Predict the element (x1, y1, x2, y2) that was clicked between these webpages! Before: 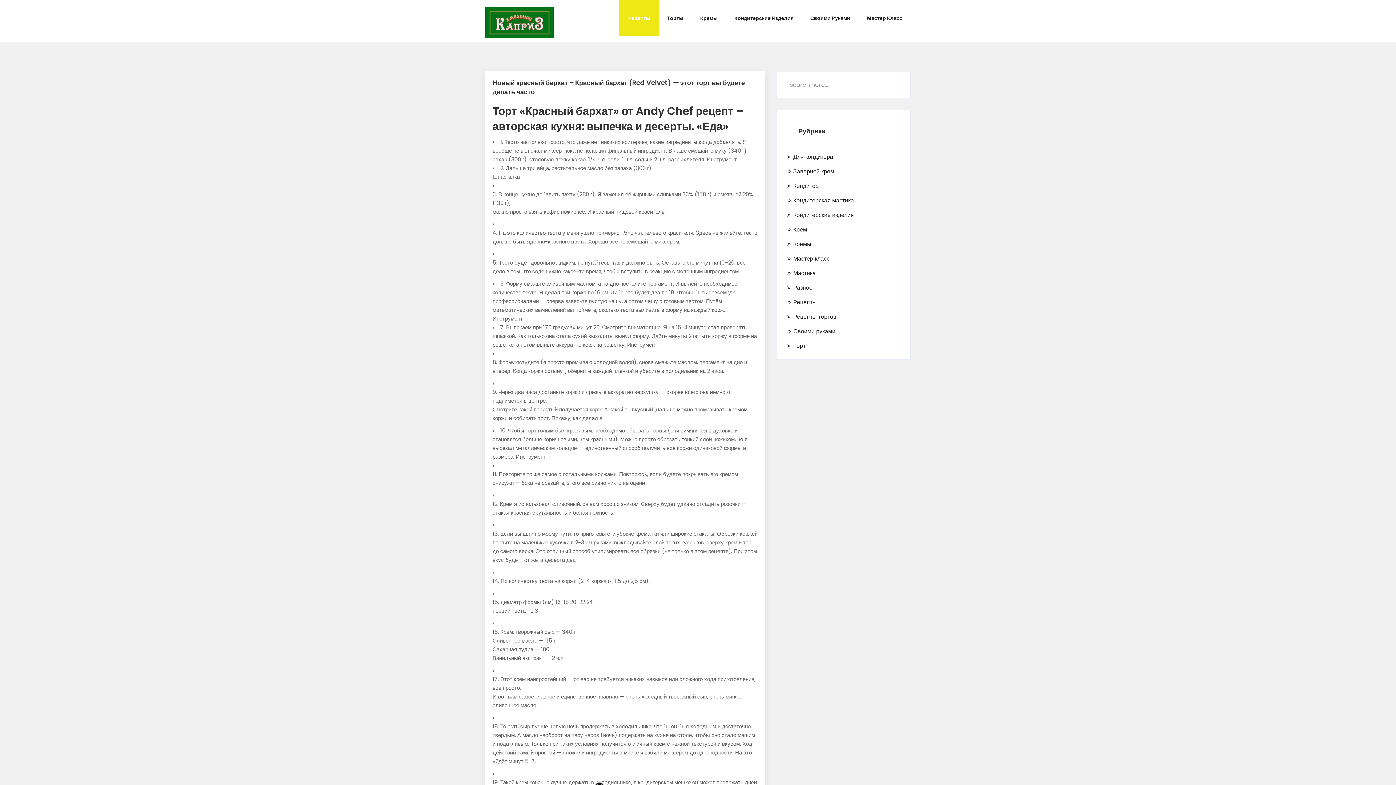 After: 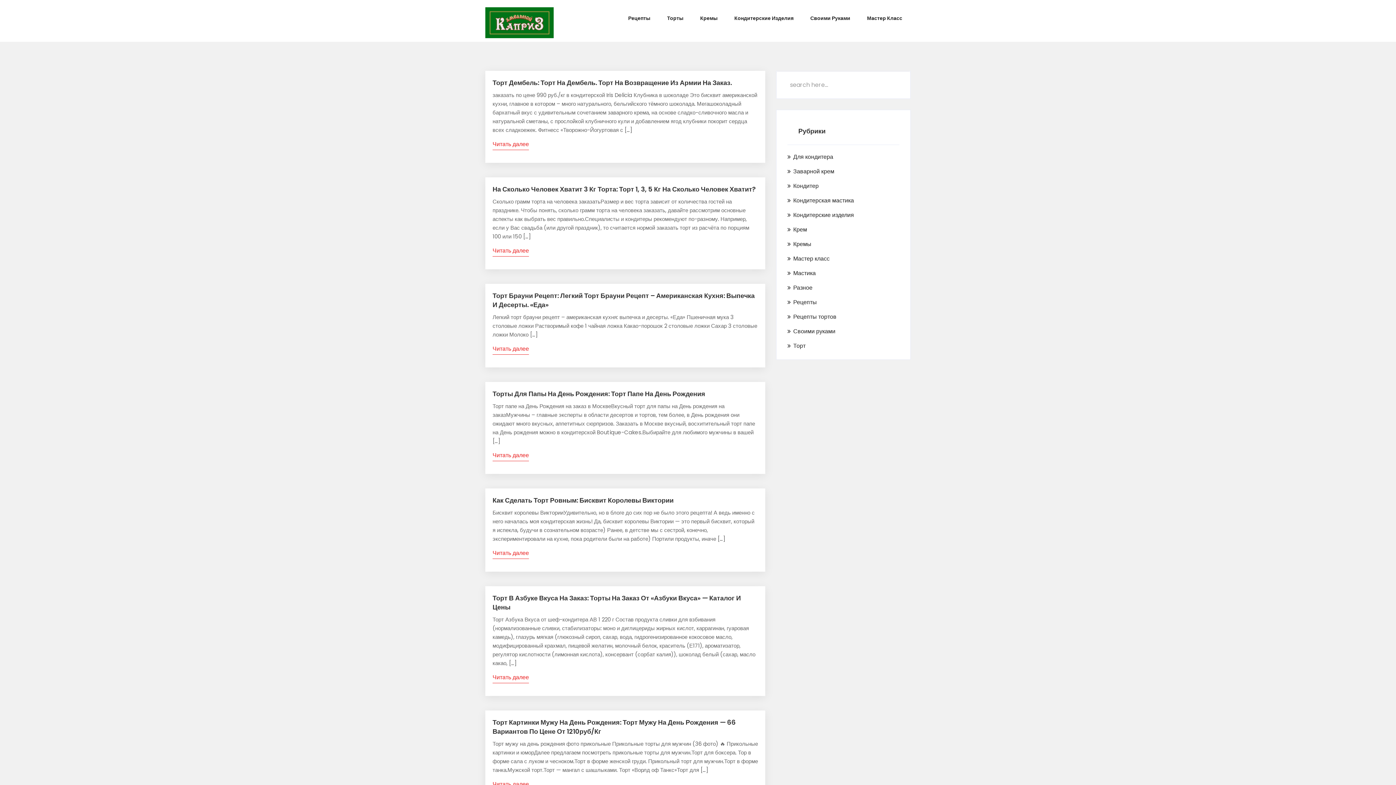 Action: bbox: (787, 341, 805, 350) label: Торт